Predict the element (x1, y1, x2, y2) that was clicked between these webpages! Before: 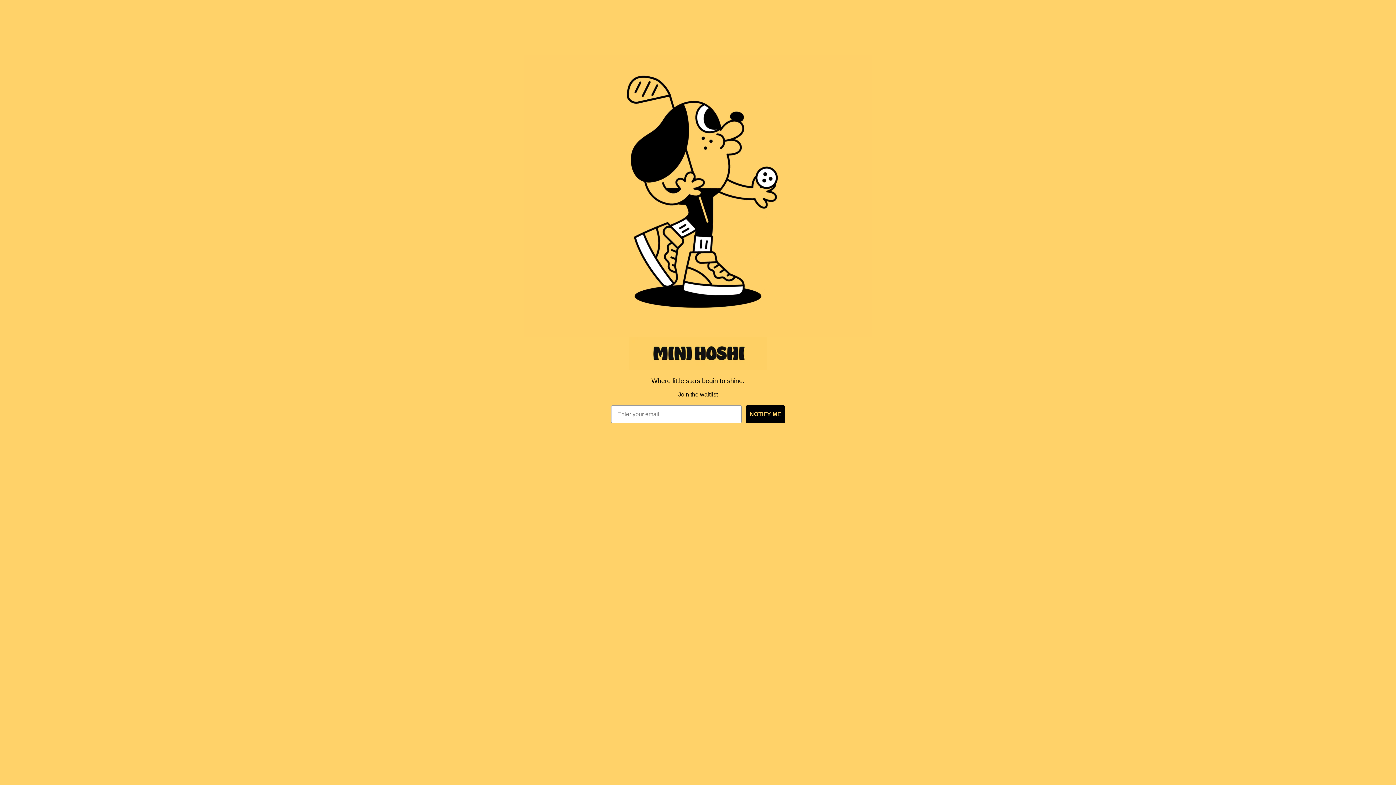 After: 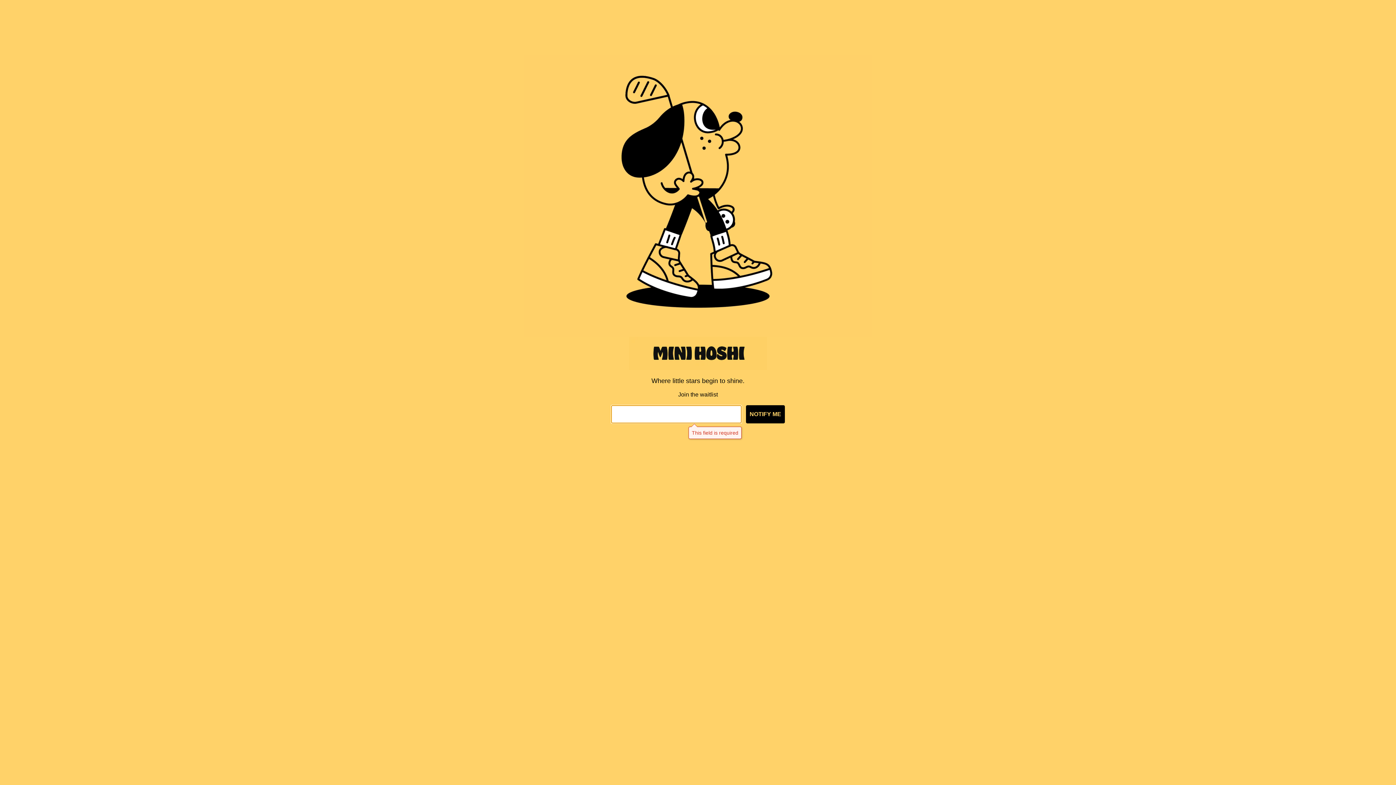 Action: label: NOTIFY ME bbox: (746, 405, 785, 423)